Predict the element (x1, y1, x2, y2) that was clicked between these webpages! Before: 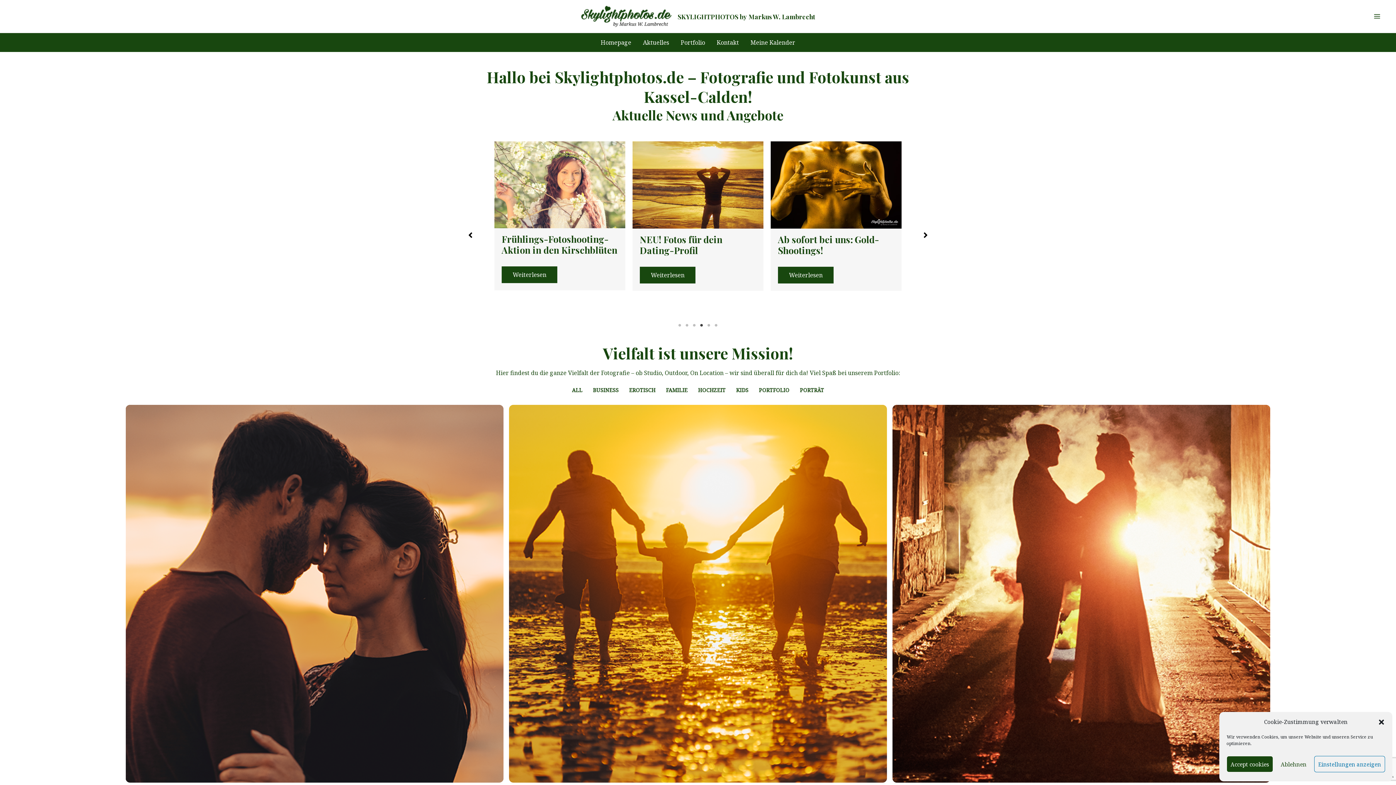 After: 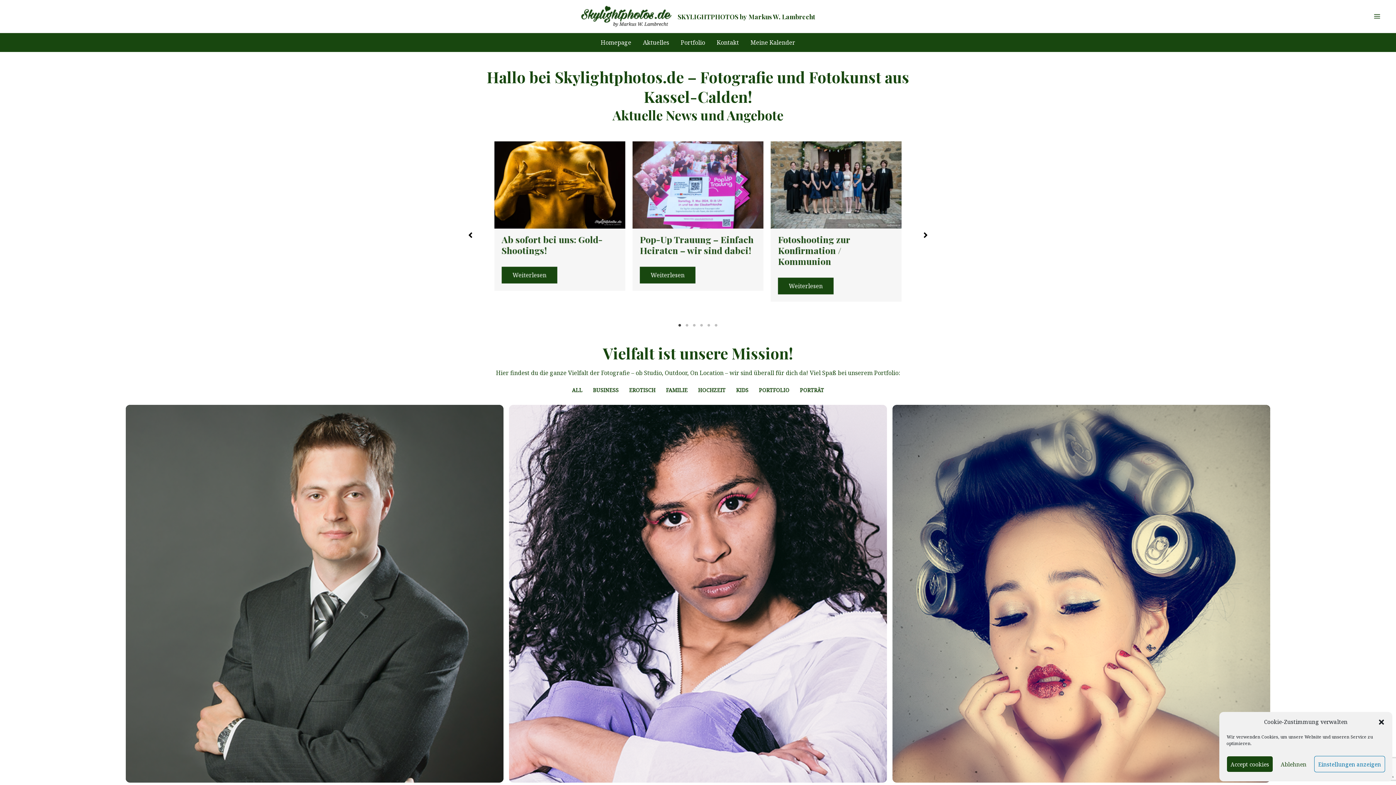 Action: label: PORTRÄT bbox: (794, 383, 829, 397)